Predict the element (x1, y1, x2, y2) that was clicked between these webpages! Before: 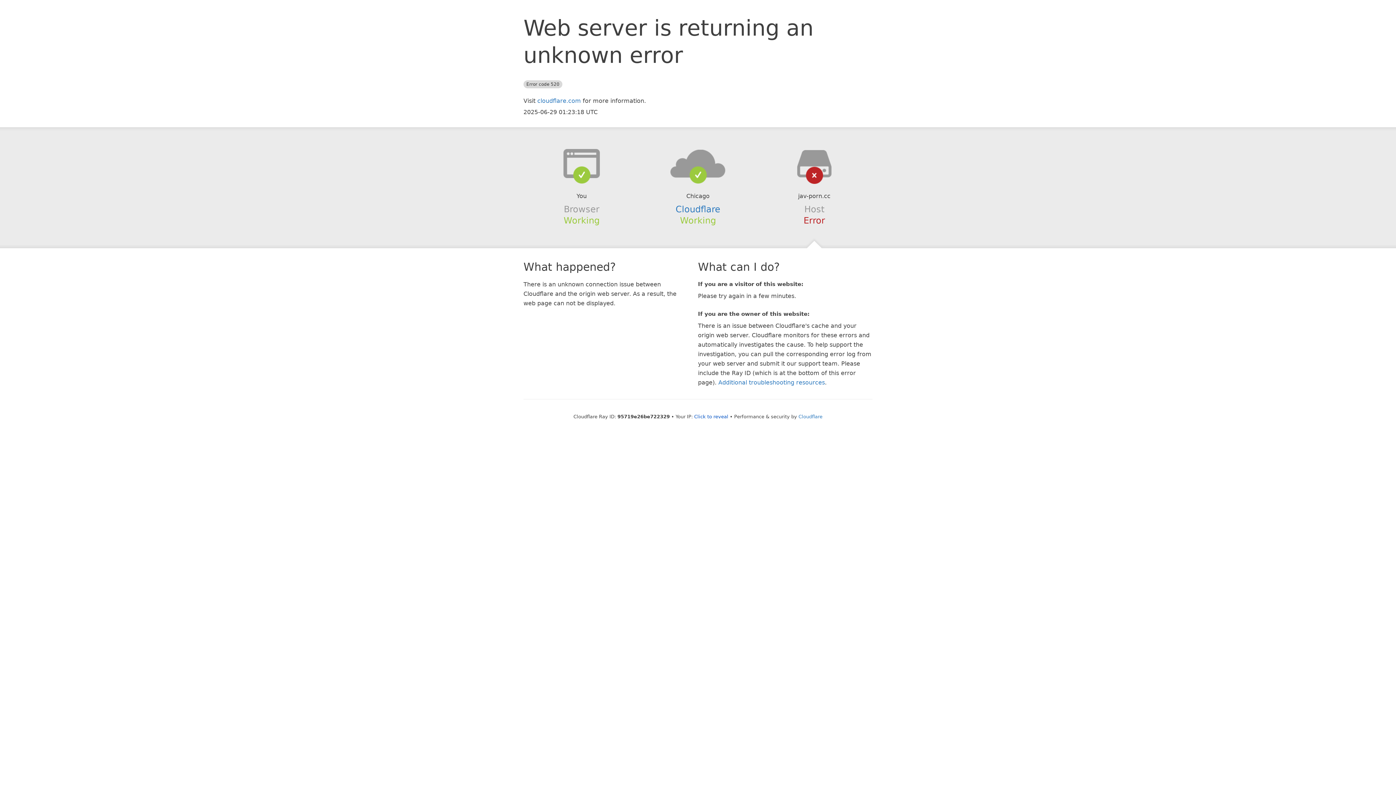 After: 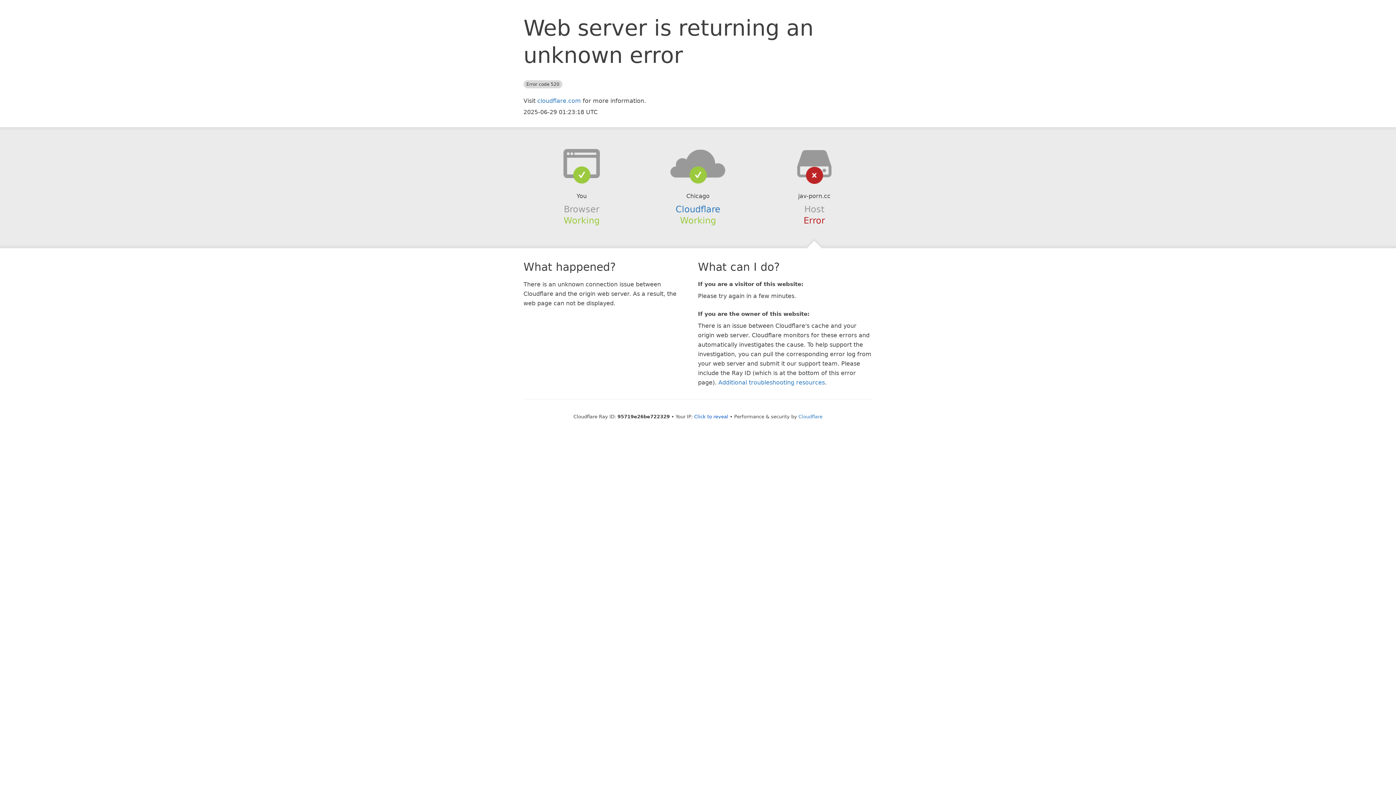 Action: bbox: (639, 148, 756, 178)